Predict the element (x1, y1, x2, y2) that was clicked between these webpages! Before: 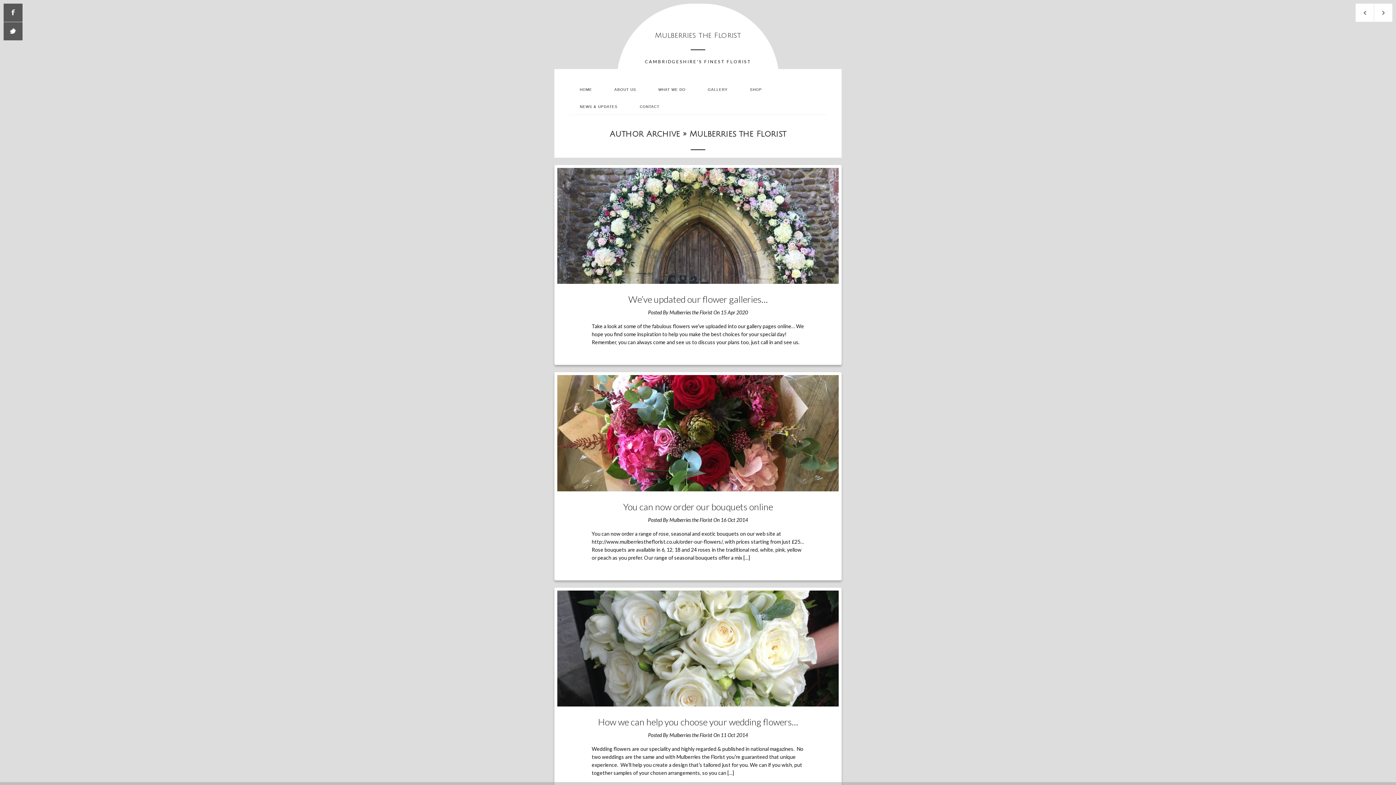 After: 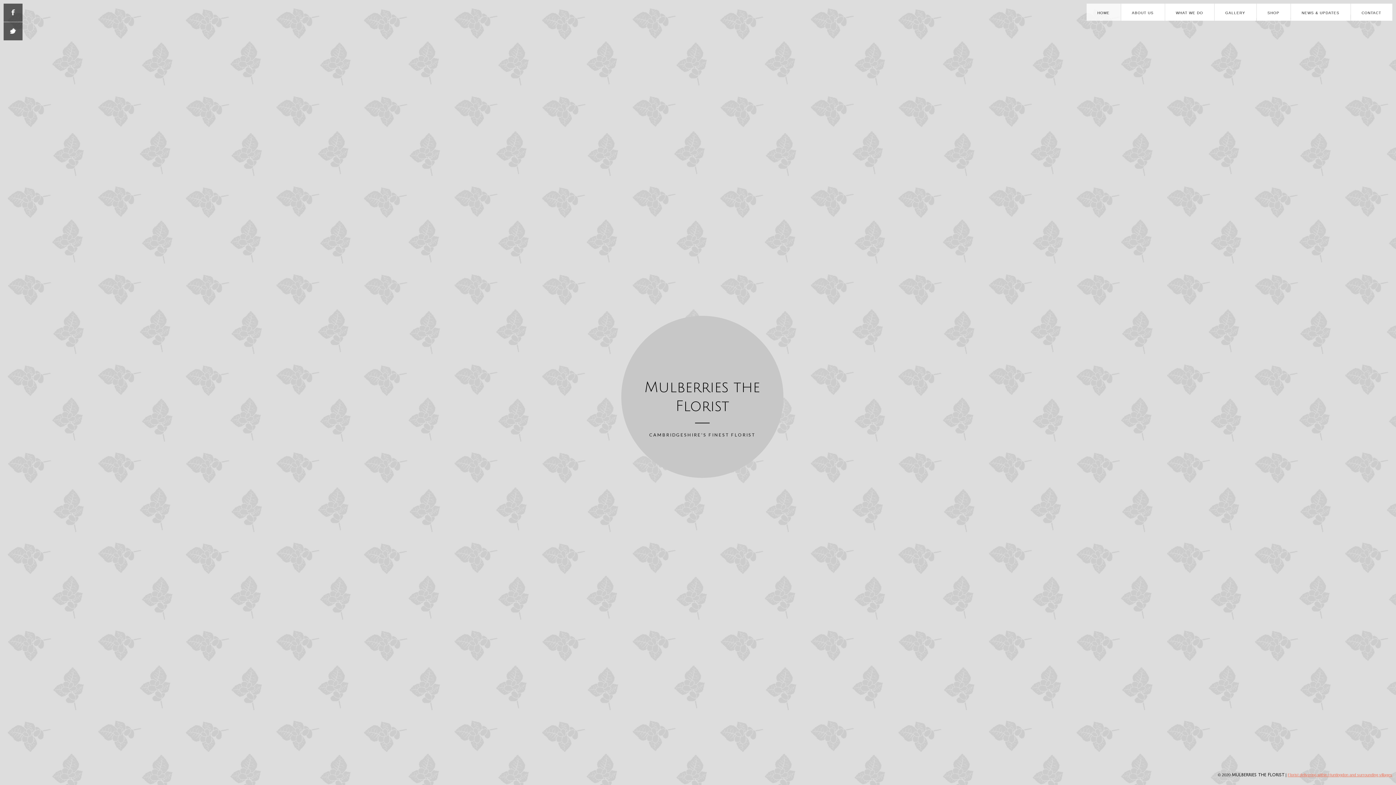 Action: label: Mulberries the Florist bbox: (655, 31, 741, 39)